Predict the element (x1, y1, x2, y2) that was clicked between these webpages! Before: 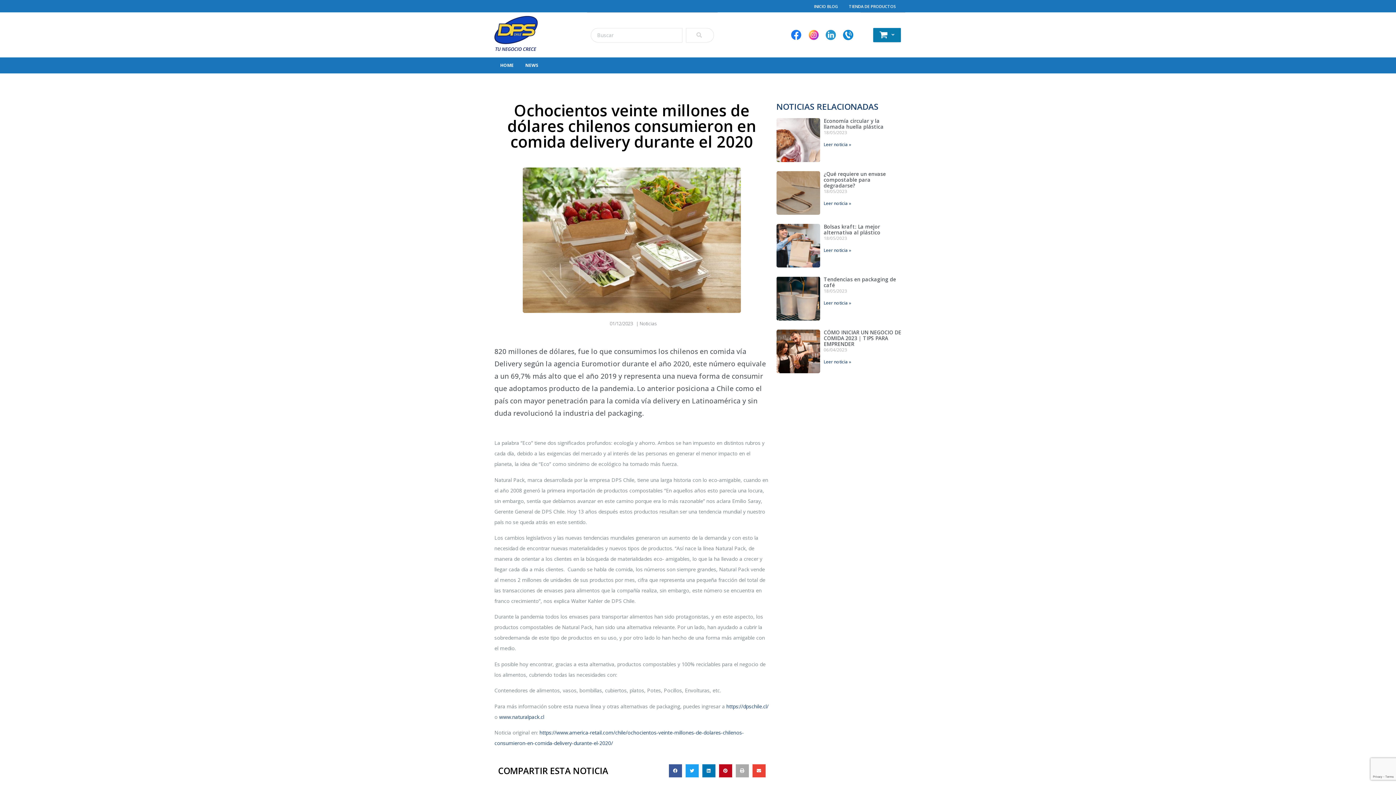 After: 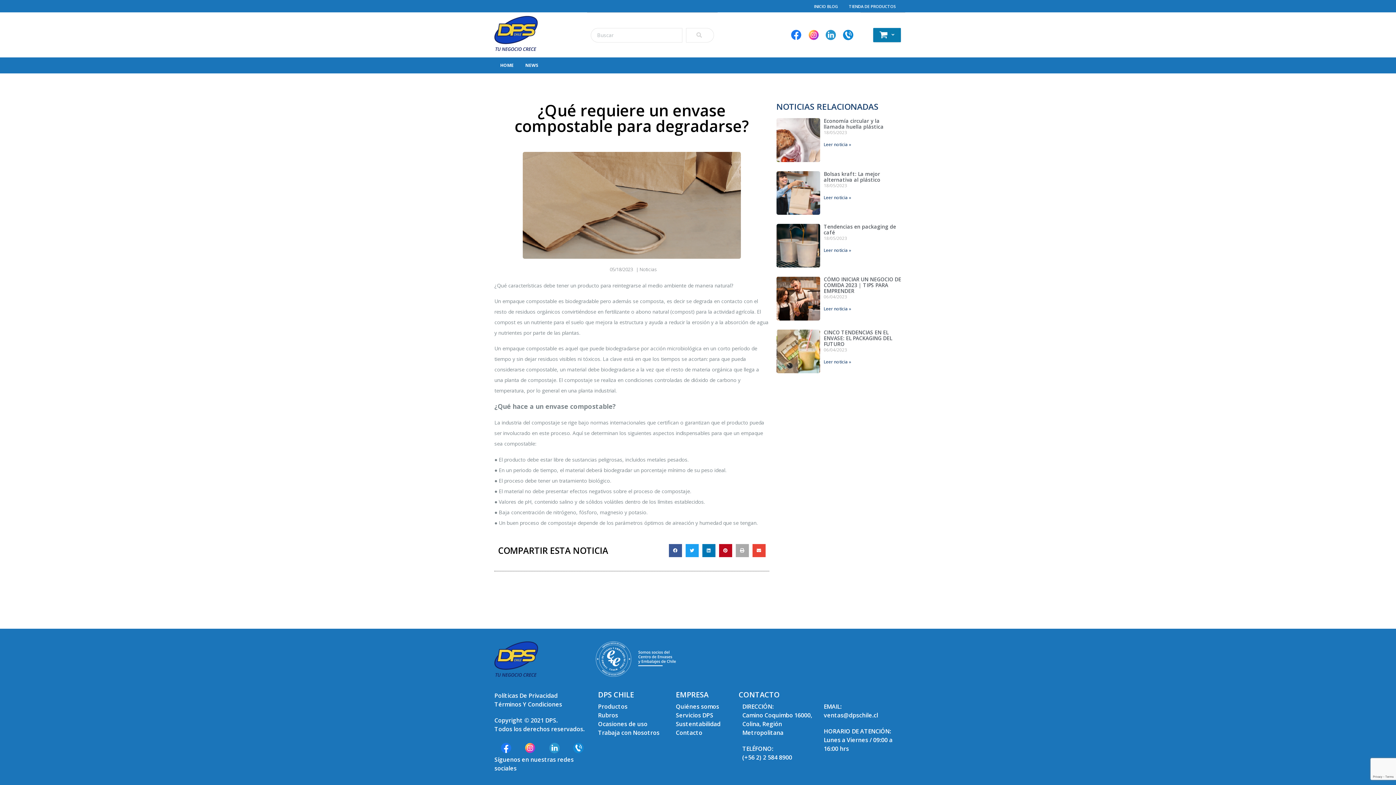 Action: label: Leer noticia » bbox: (823, 200, 851, 206)